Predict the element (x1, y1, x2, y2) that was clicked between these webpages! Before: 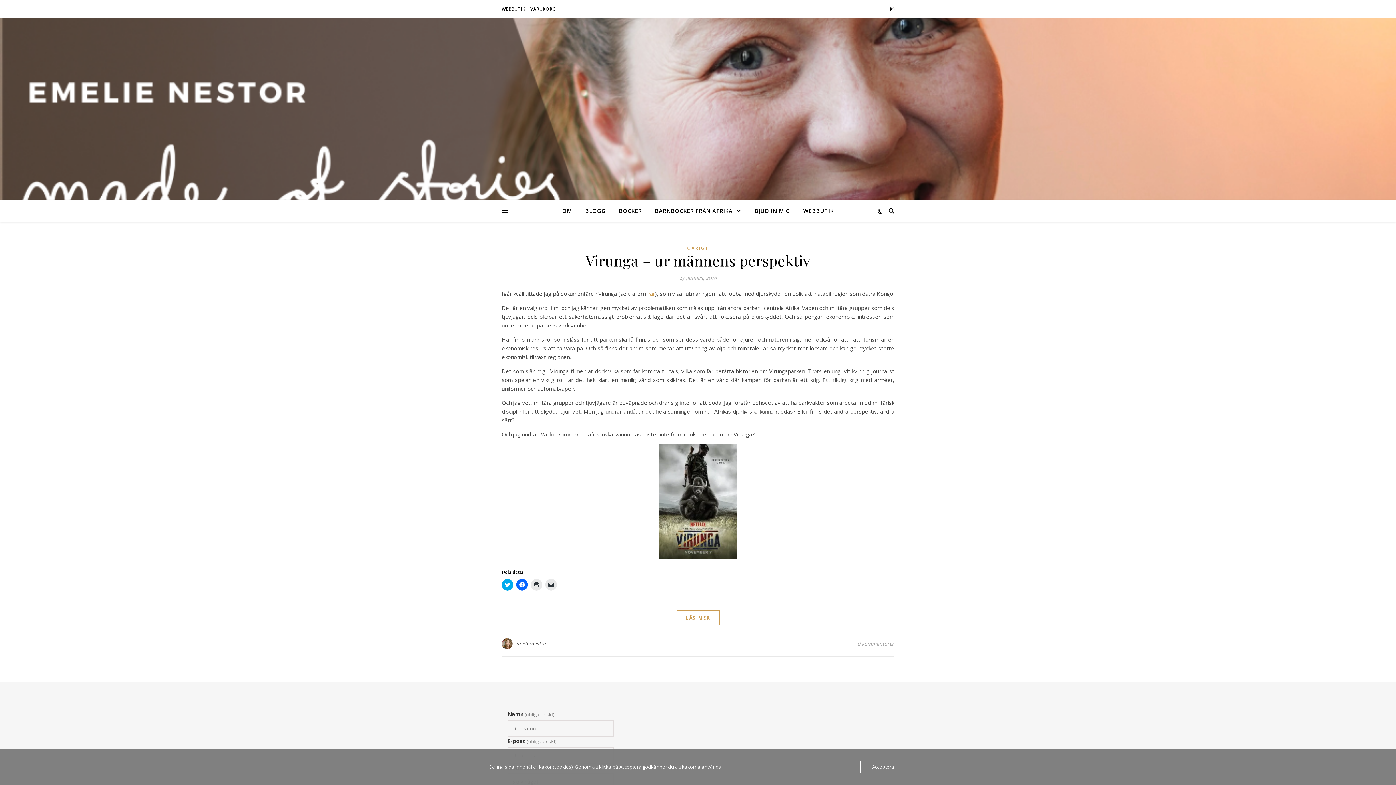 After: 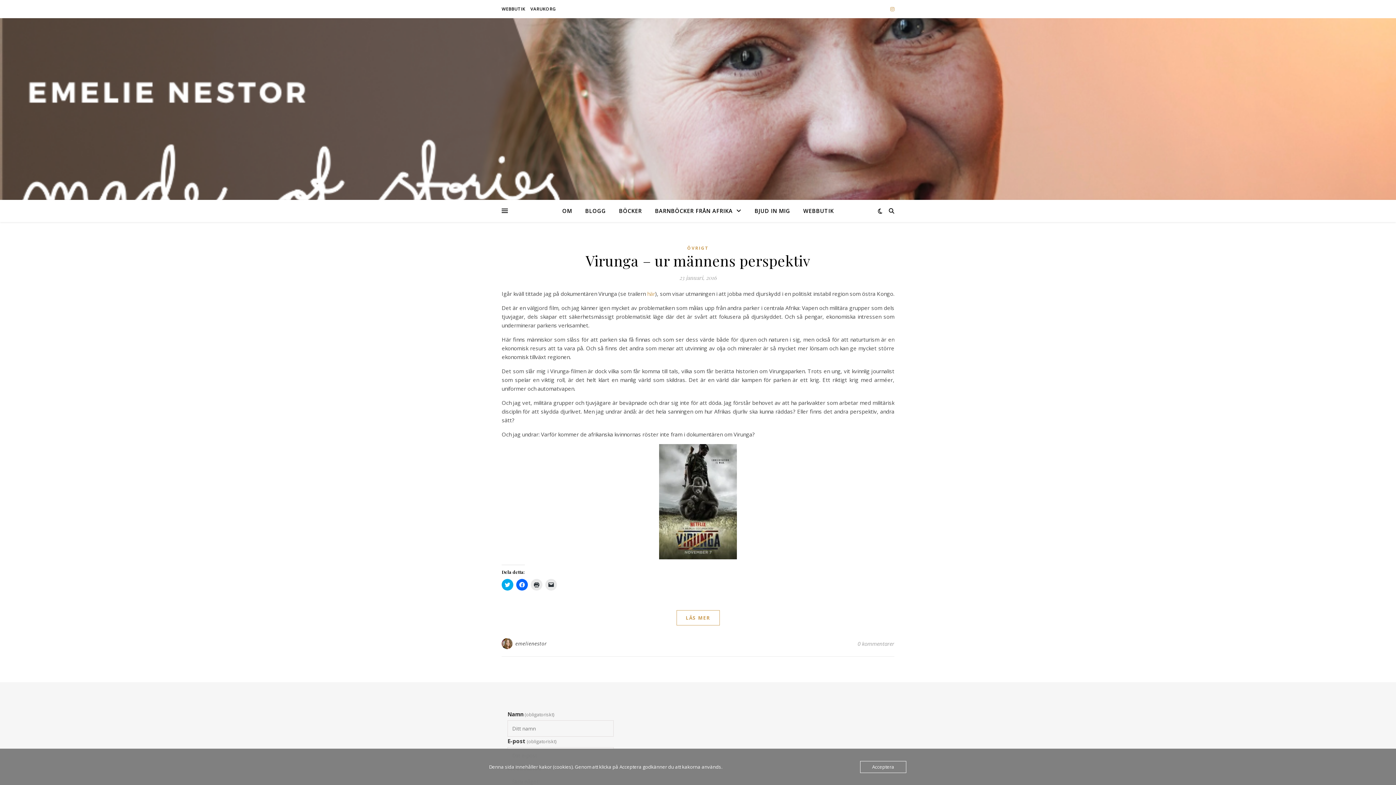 Action: bbox: (890, 5, 894, 12)